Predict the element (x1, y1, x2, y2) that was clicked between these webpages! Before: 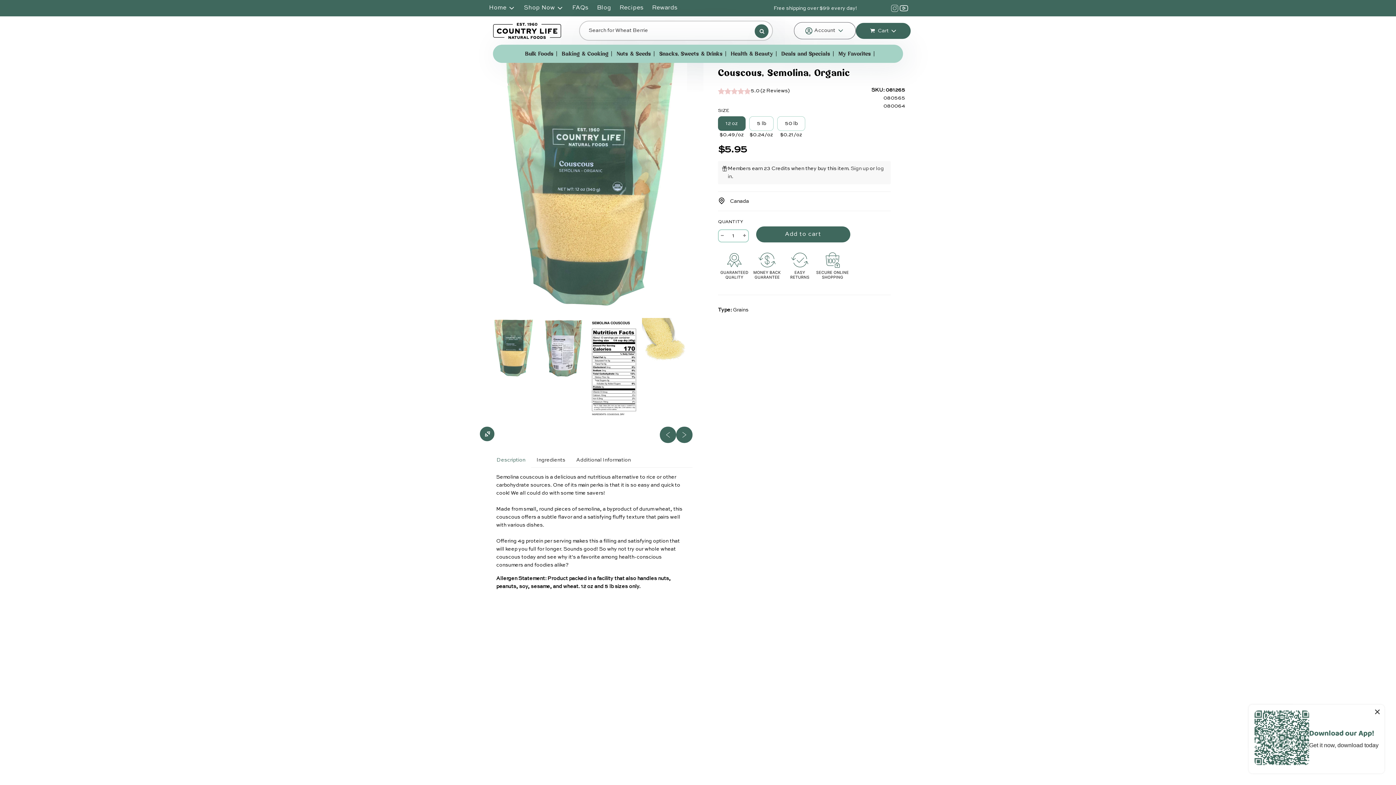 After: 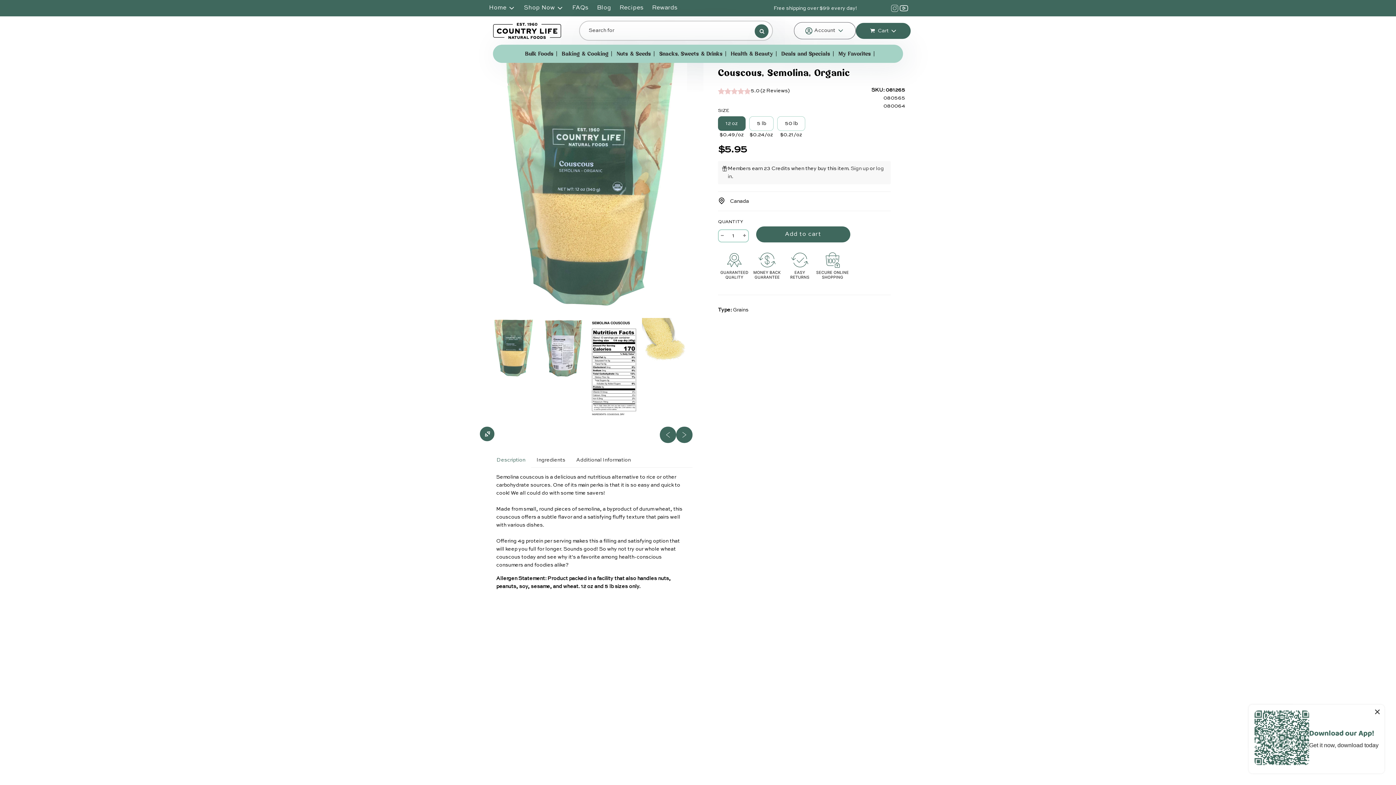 Action: bbox: (899, 3, 909, 12)